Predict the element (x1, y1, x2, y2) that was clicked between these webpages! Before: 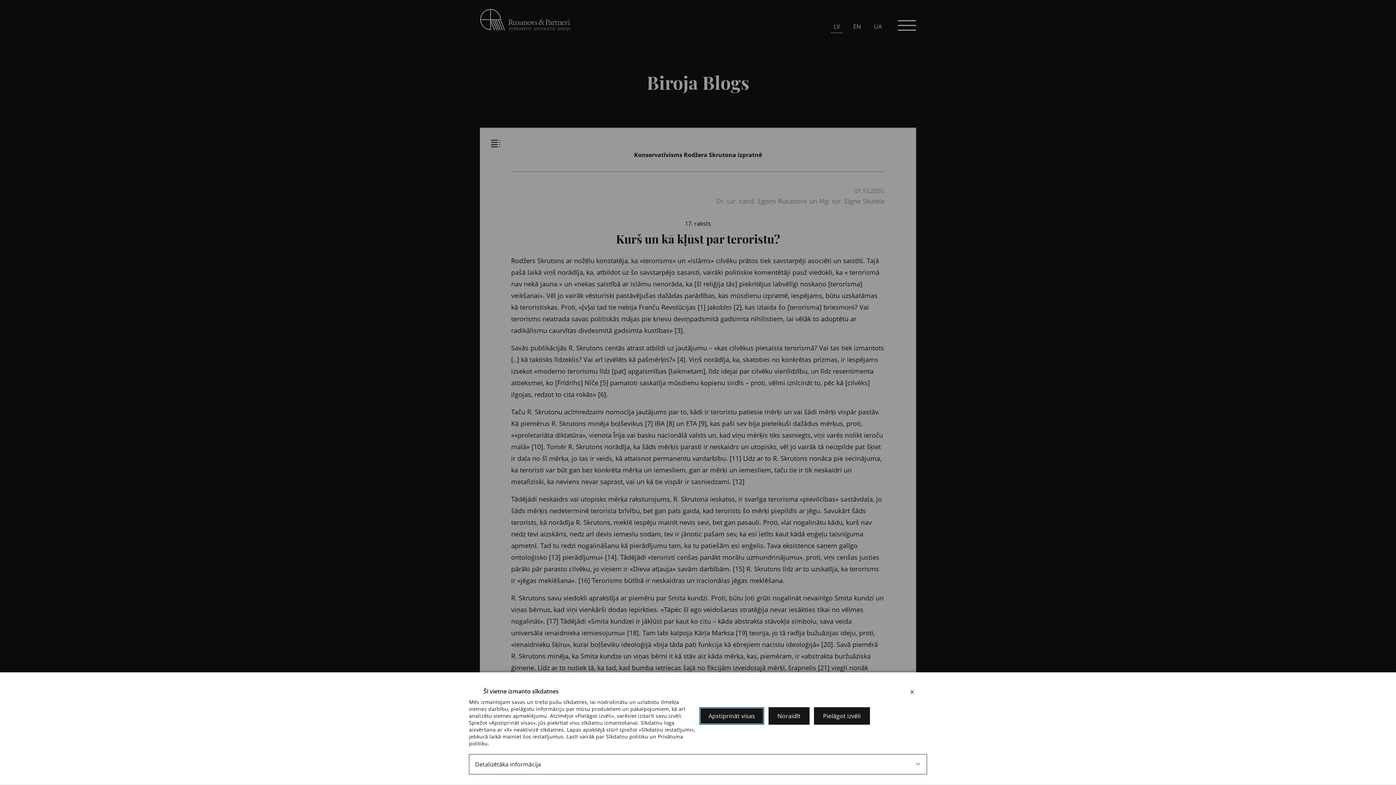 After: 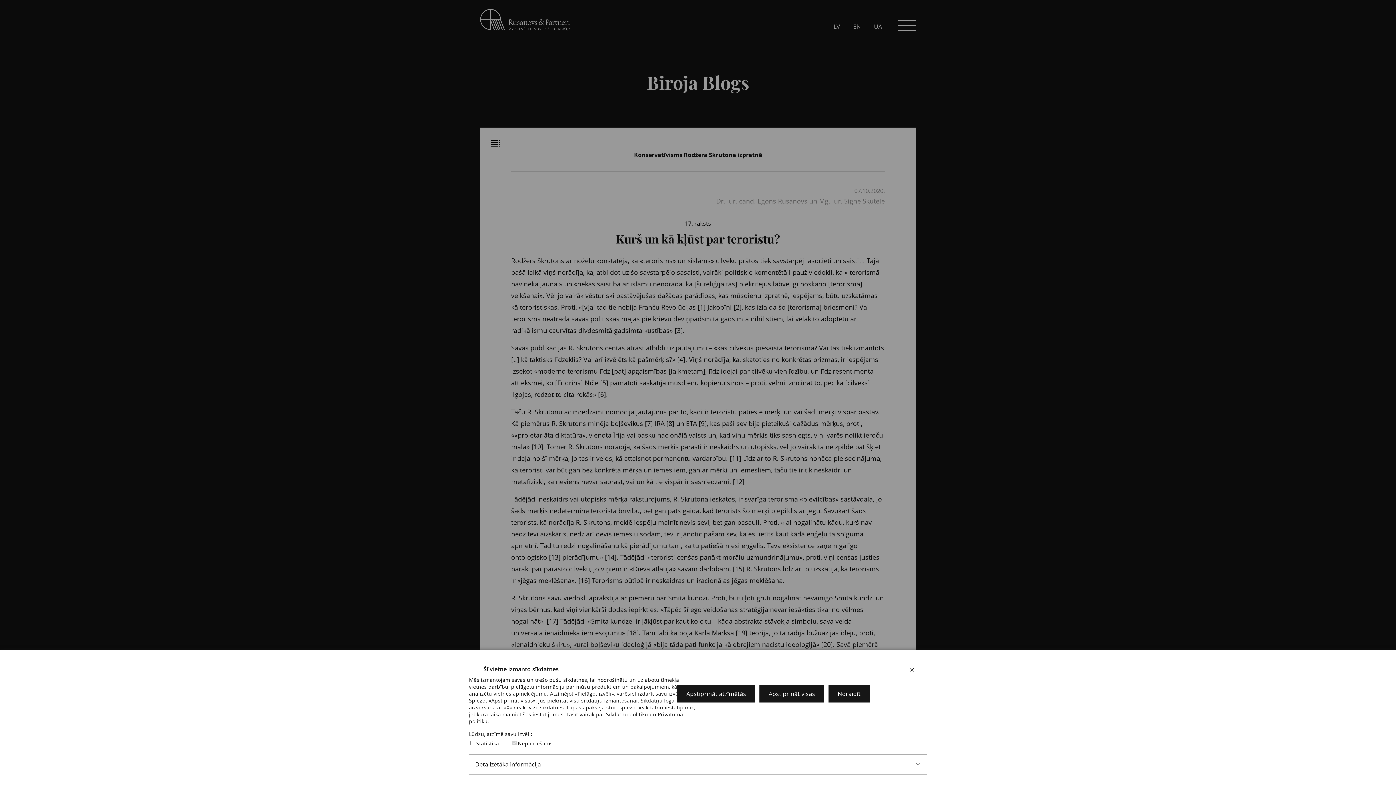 Action: label: Pielāgot izvēli bbox: (814, 707, 870, 725)